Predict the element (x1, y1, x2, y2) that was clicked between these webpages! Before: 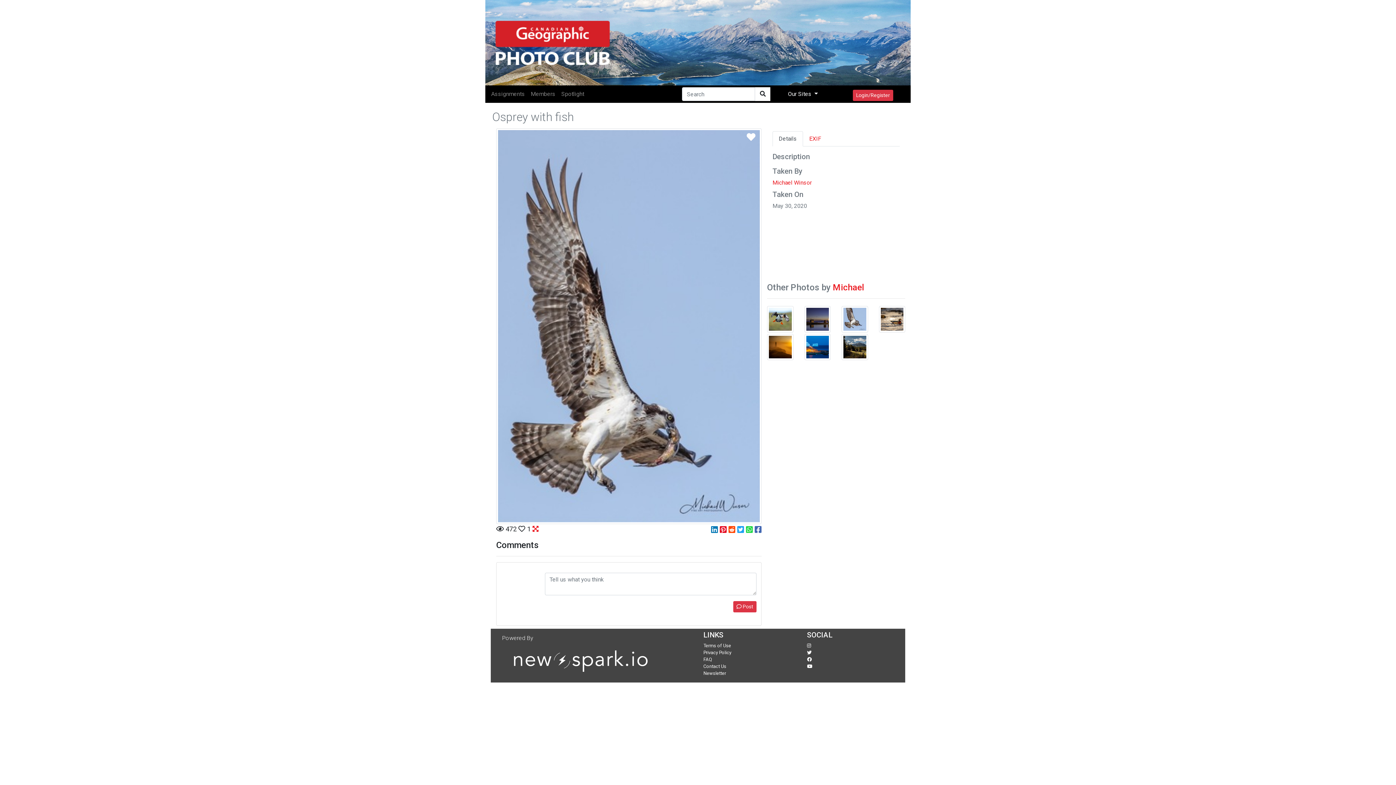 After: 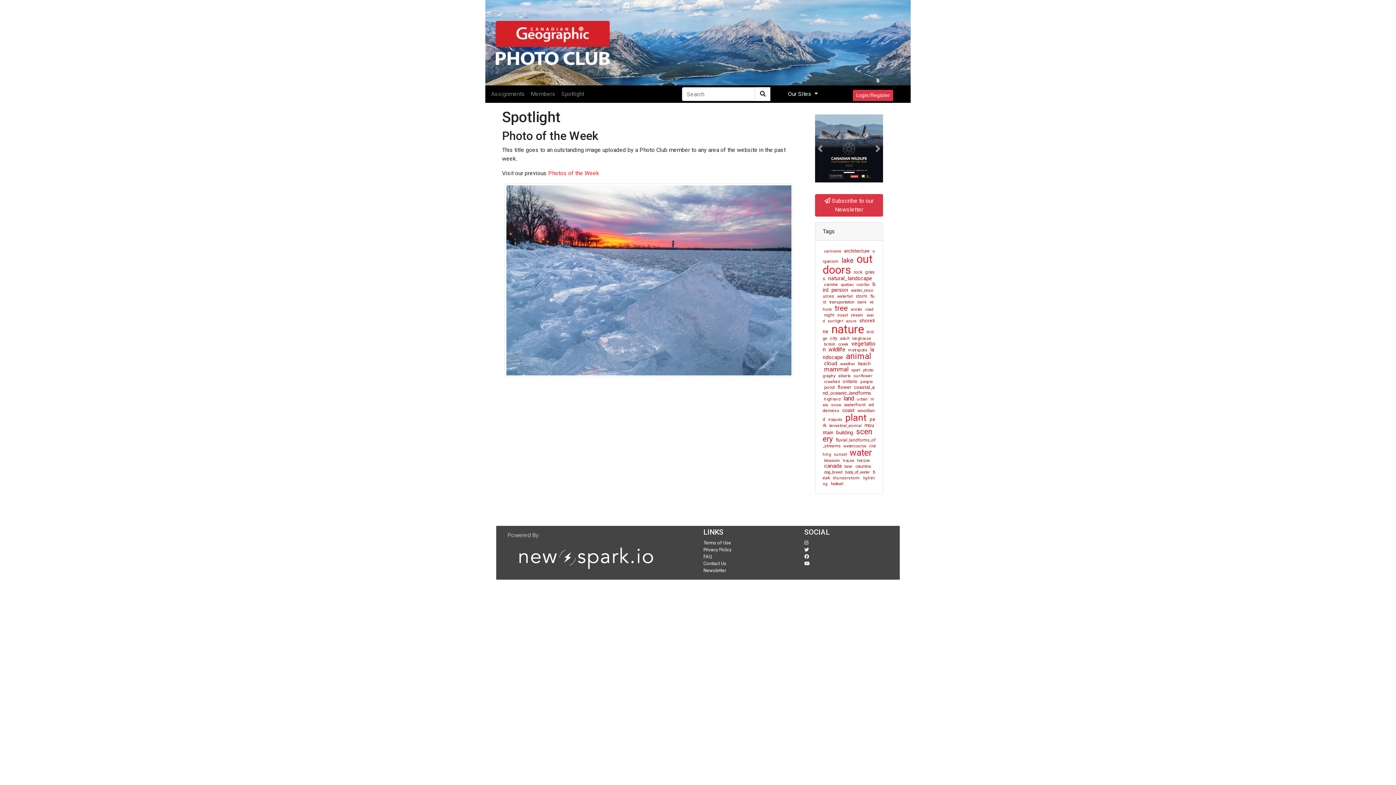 Action: bbox: (558, 86, 587, 101) label: Spotlight